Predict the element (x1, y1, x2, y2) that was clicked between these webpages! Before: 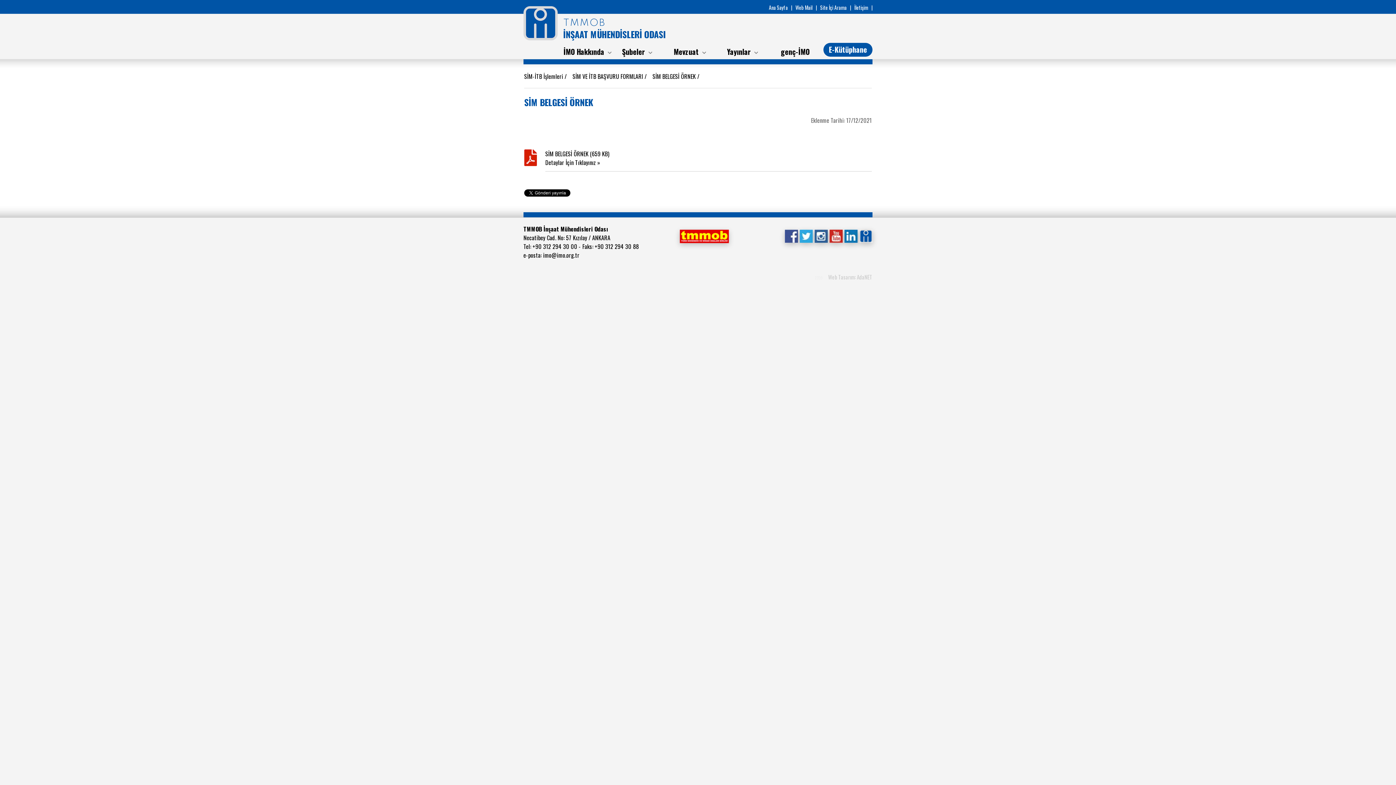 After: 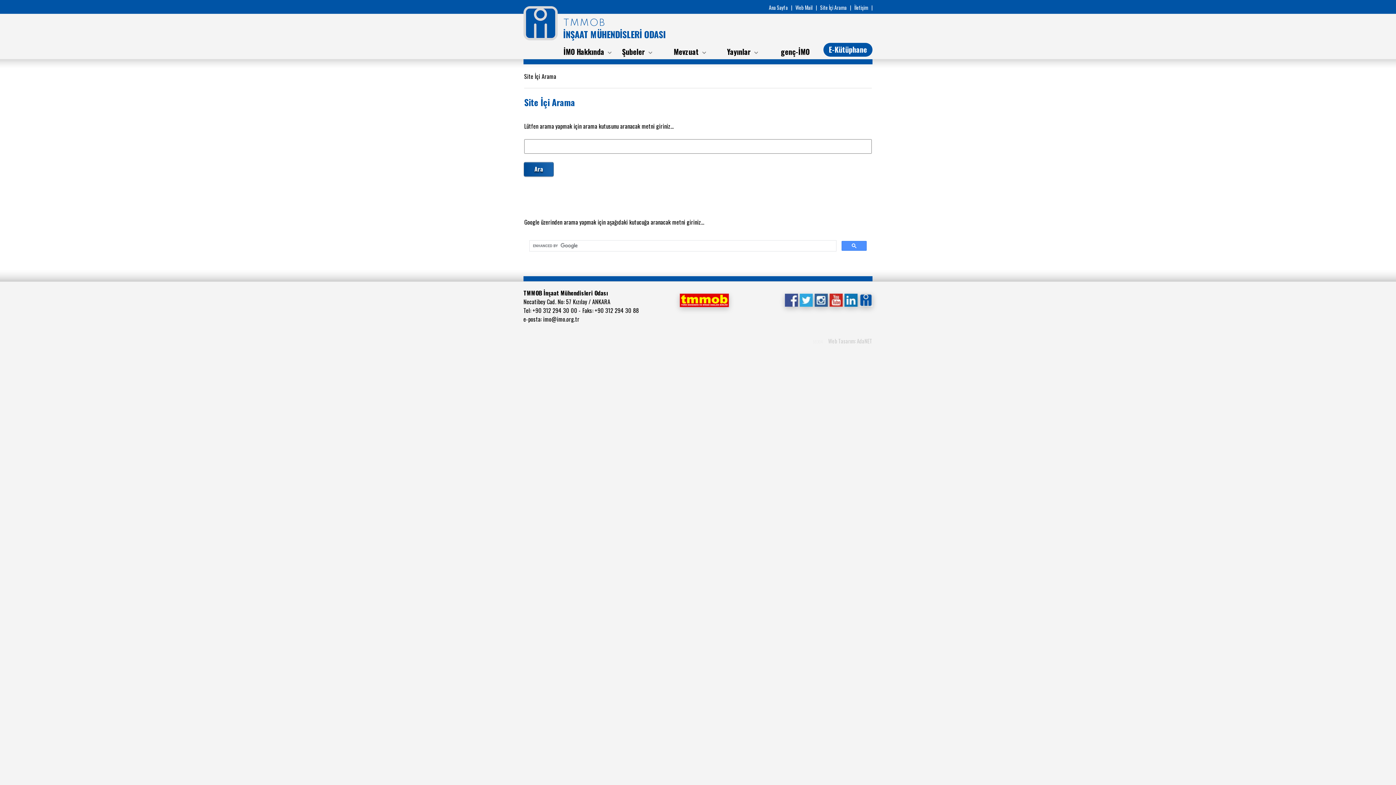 Action: label: Site İçi Arama bbox: (818, 3, 849, 11)